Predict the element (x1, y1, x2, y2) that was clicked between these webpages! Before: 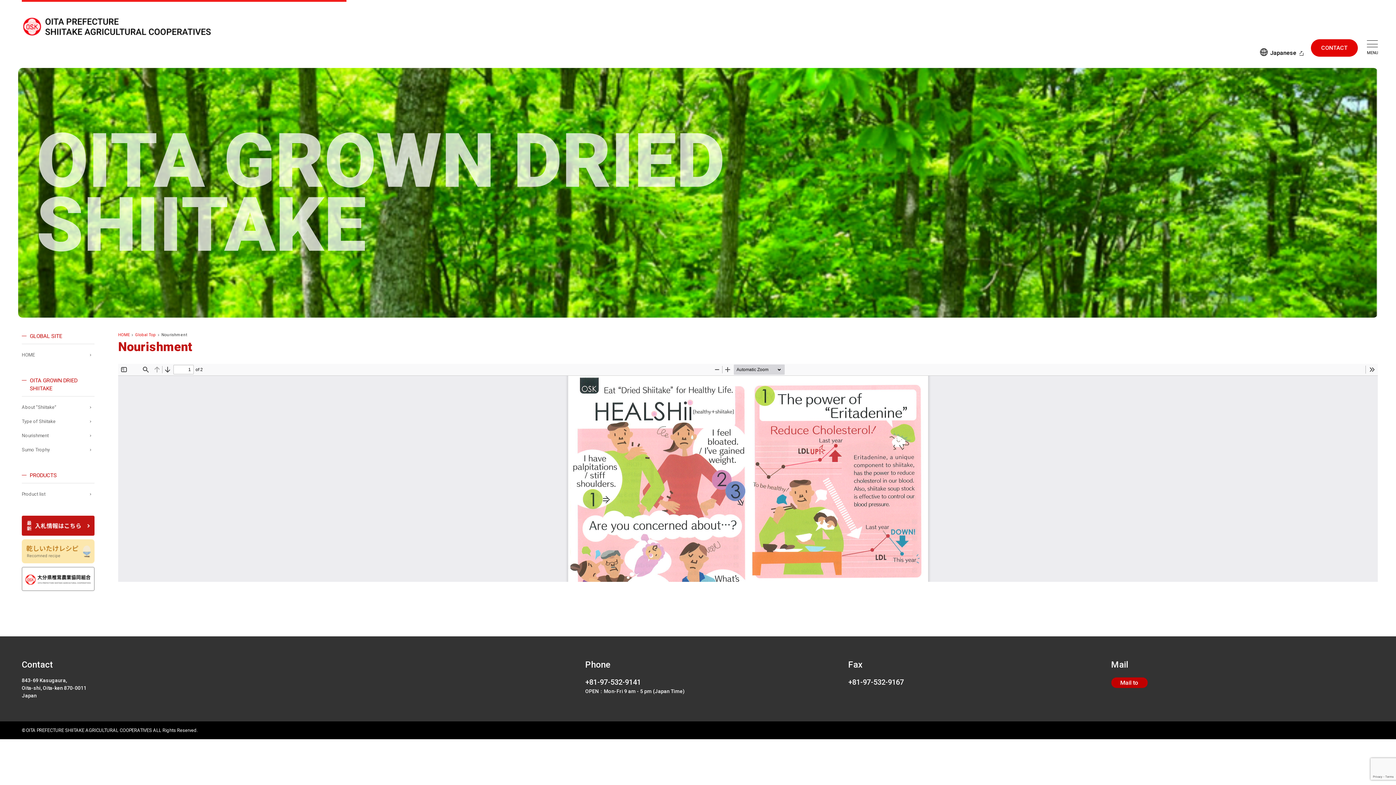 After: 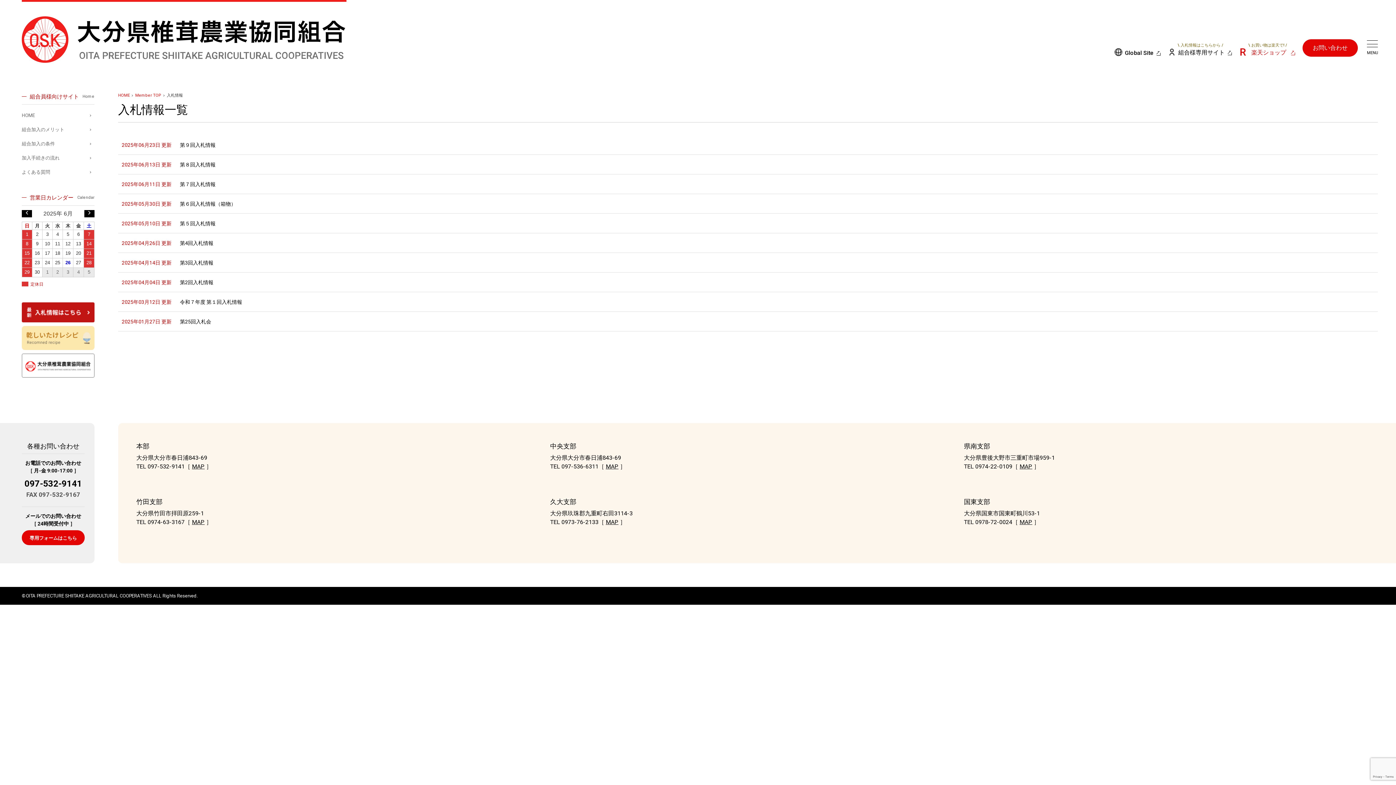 Action: bbox: (21, 522, 94, 529)